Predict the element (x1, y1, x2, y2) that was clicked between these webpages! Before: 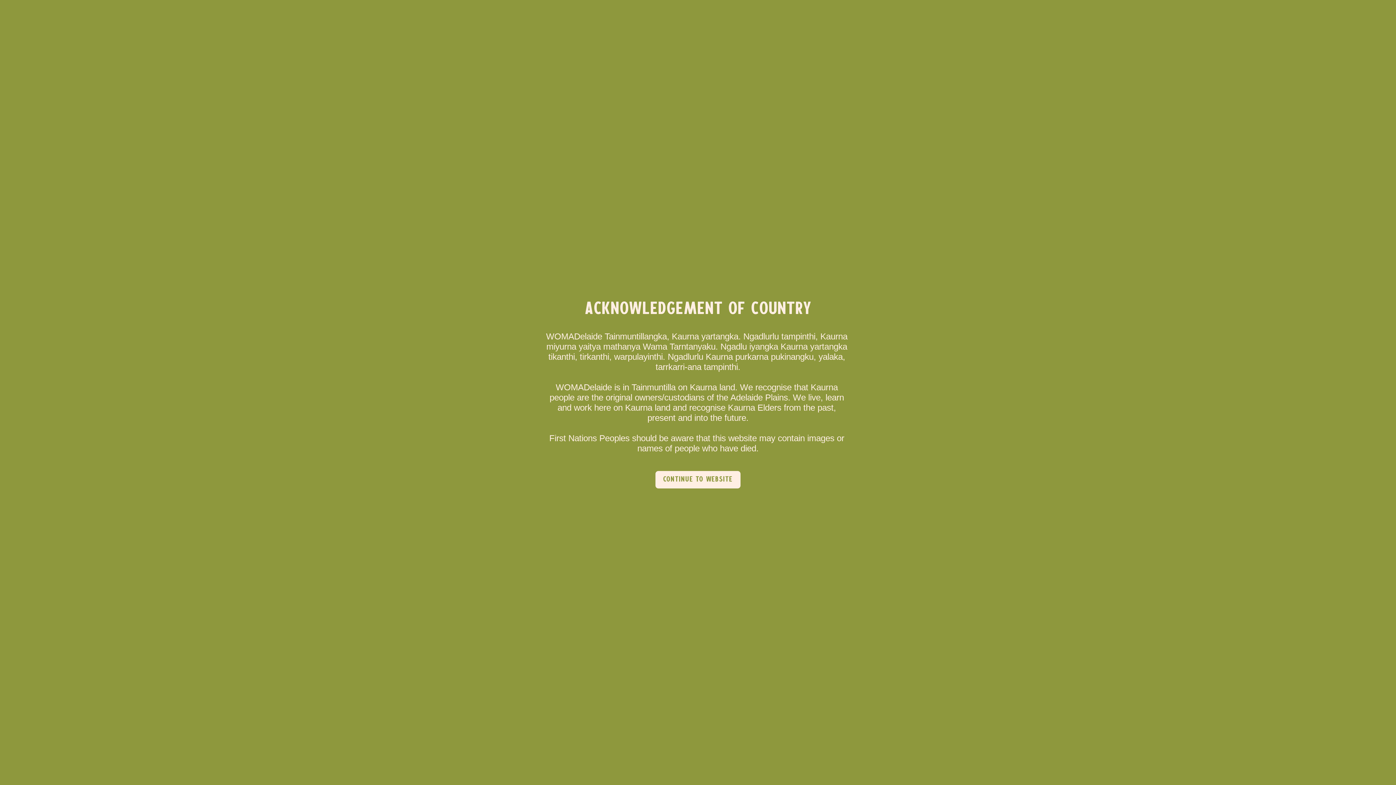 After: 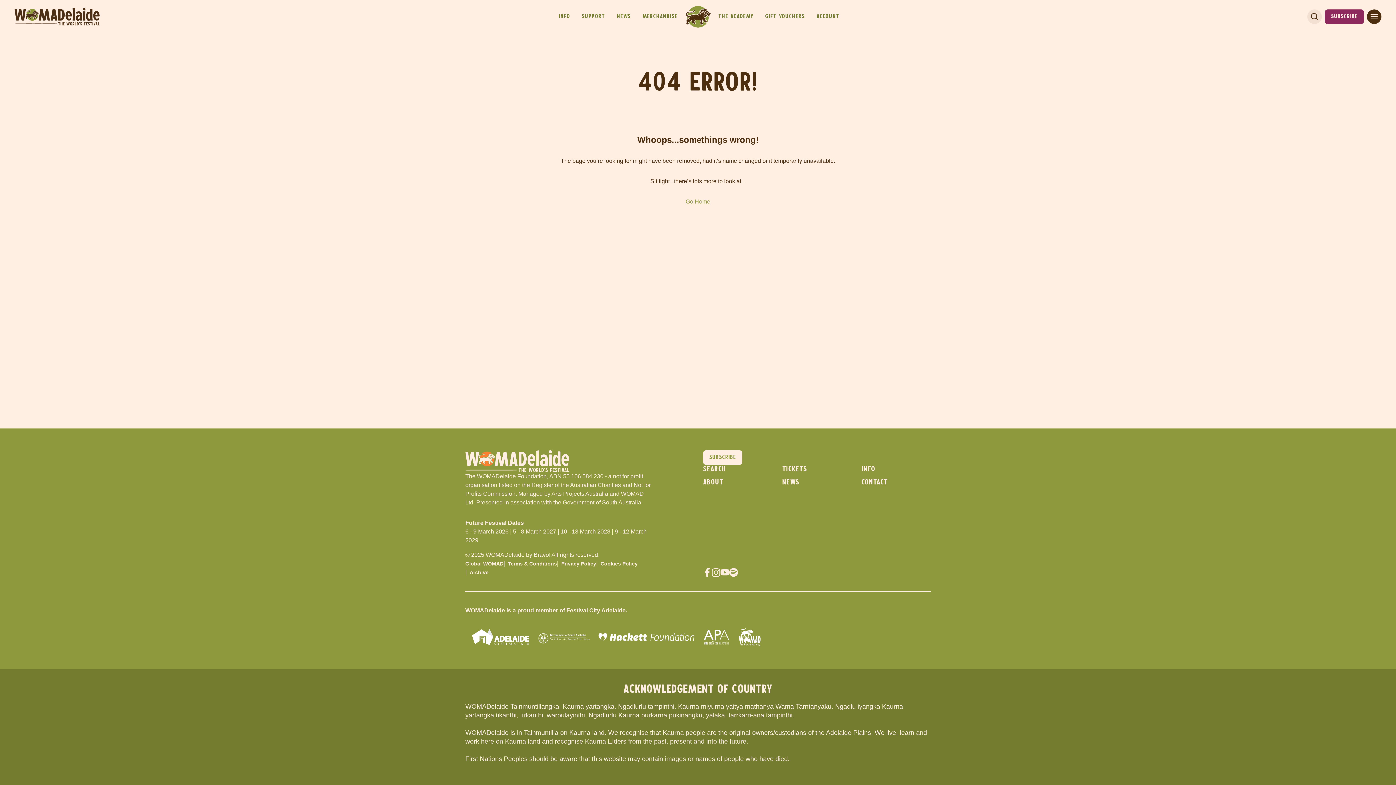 Action: label: CONTINUE TO WEBSITE bbox: (655, 471, 740, 488)